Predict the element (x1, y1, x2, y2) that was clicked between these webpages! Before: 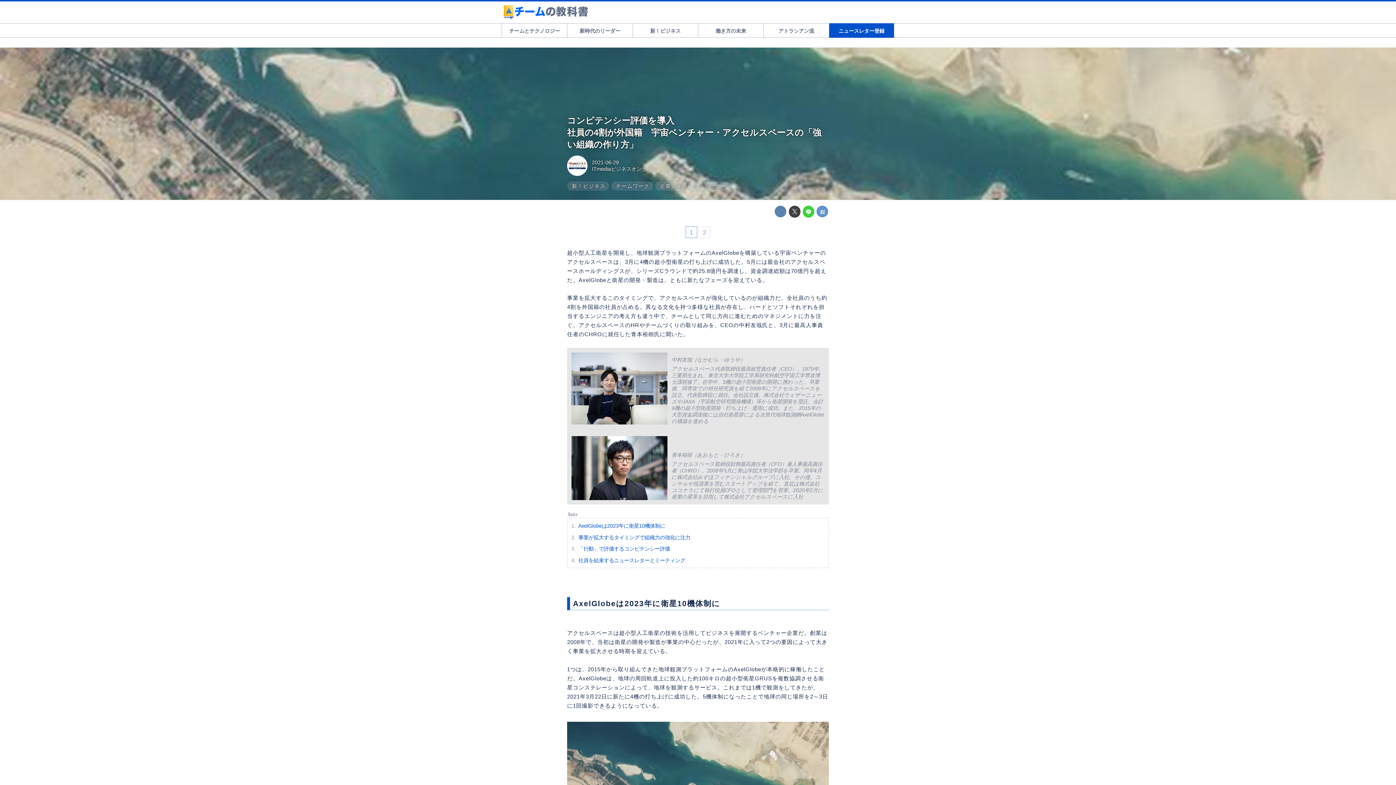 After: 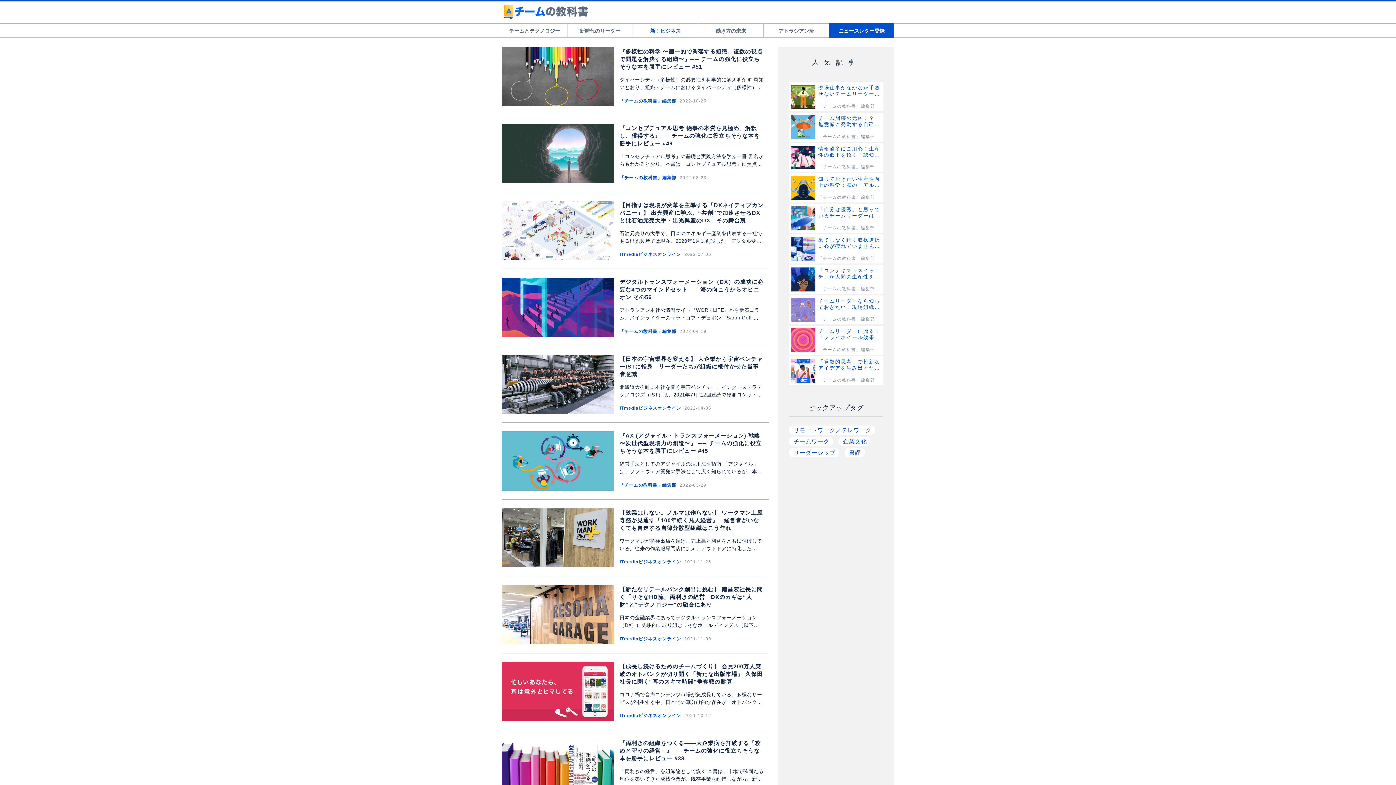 Action: label: 新！ビジネス bbox: (567, 181, 609, 190)